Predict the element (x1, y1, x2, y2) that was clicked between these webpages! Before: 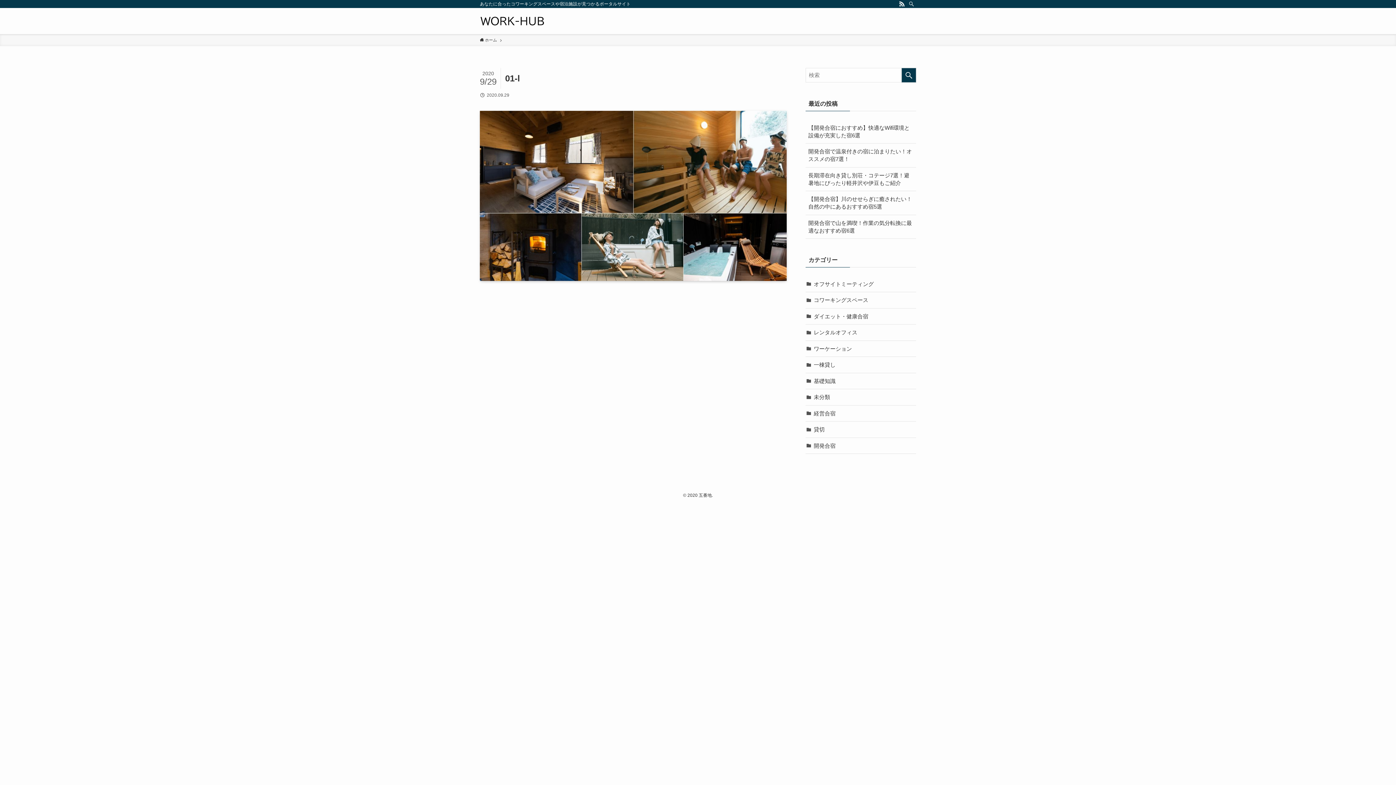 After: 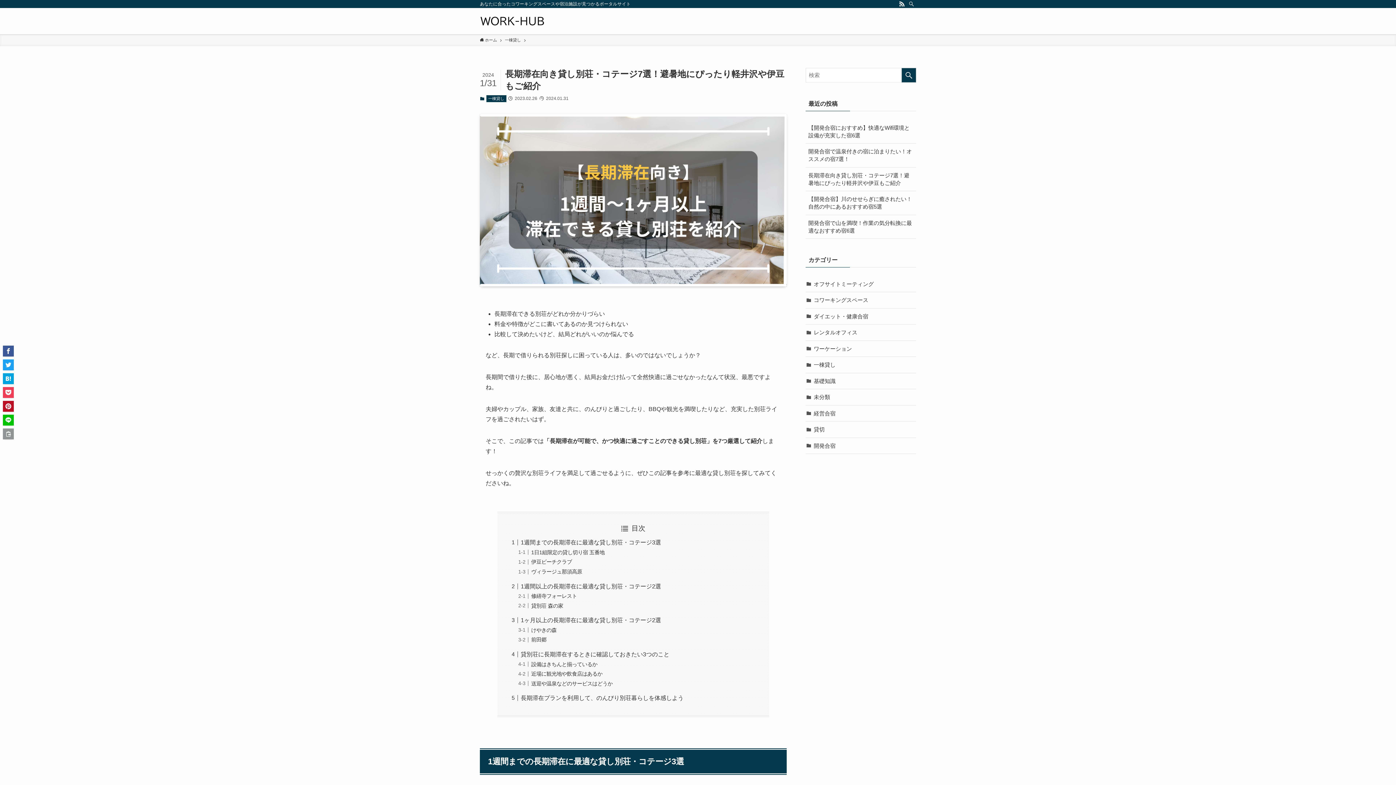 Action: bbox: (805, 167, 916, 190) label: 長期滞在向き貸し別荘・コテージ7選！避暑地にぴったり軽井沢や伊豆もご紹介